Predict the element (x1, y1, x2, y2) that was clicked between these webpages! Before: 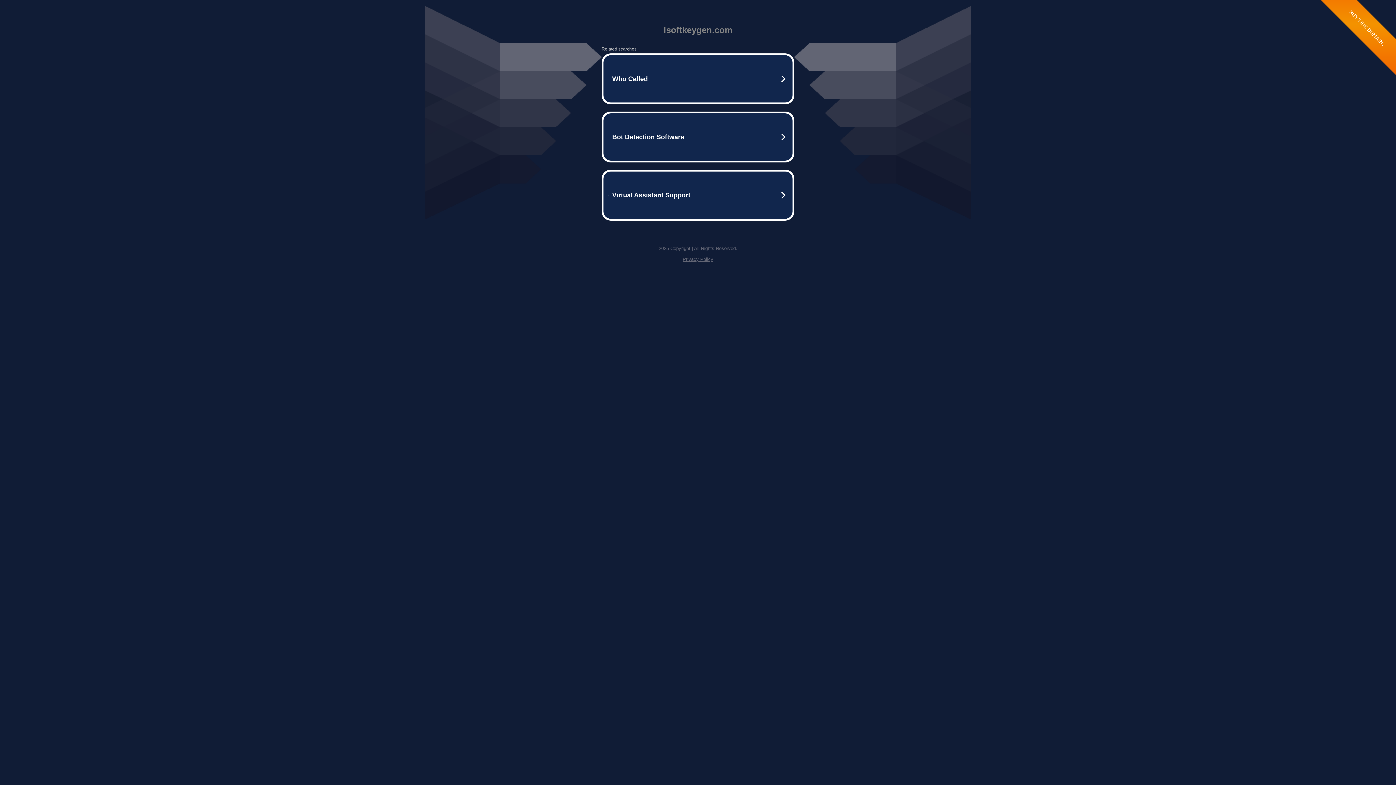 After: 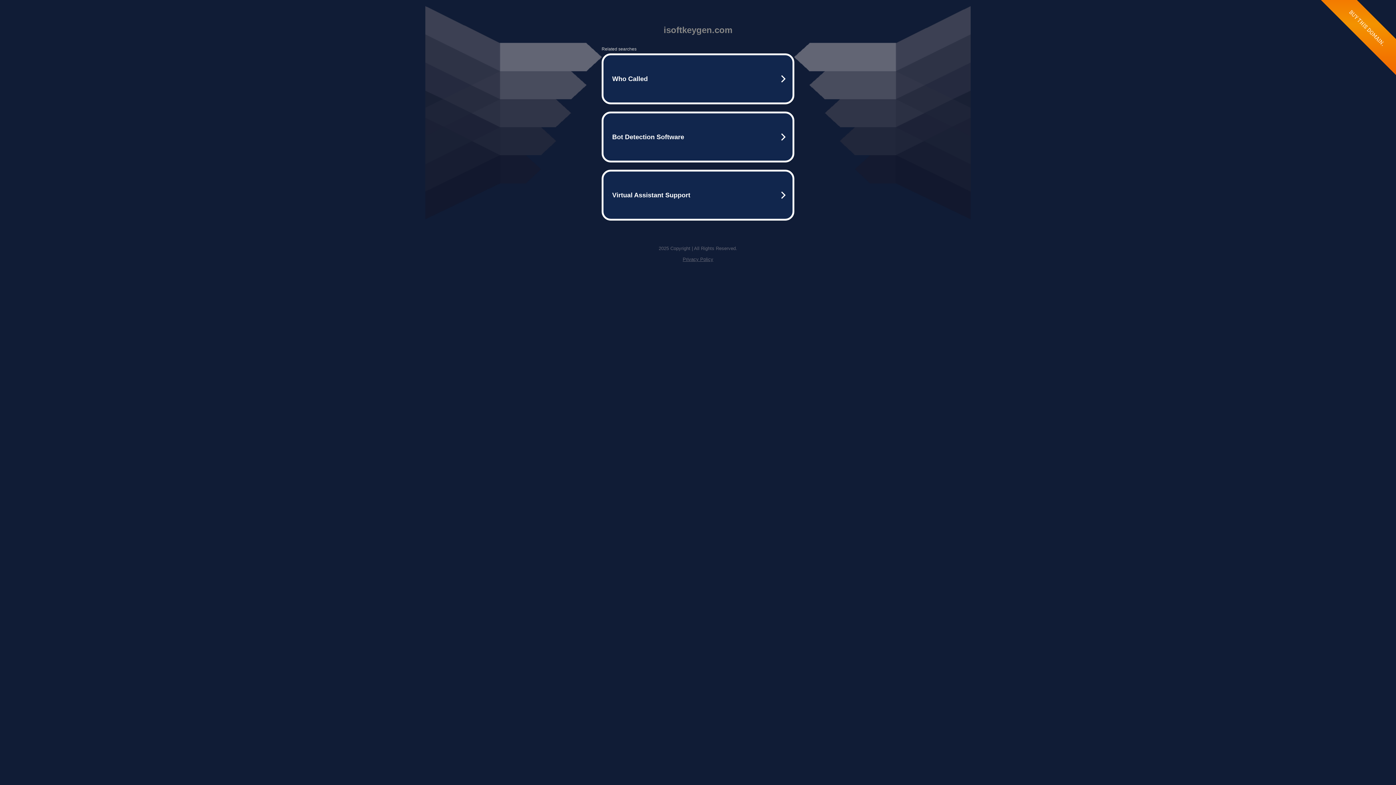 Action: label: Privacy Policy bbox: (682, 256, 713, 262)